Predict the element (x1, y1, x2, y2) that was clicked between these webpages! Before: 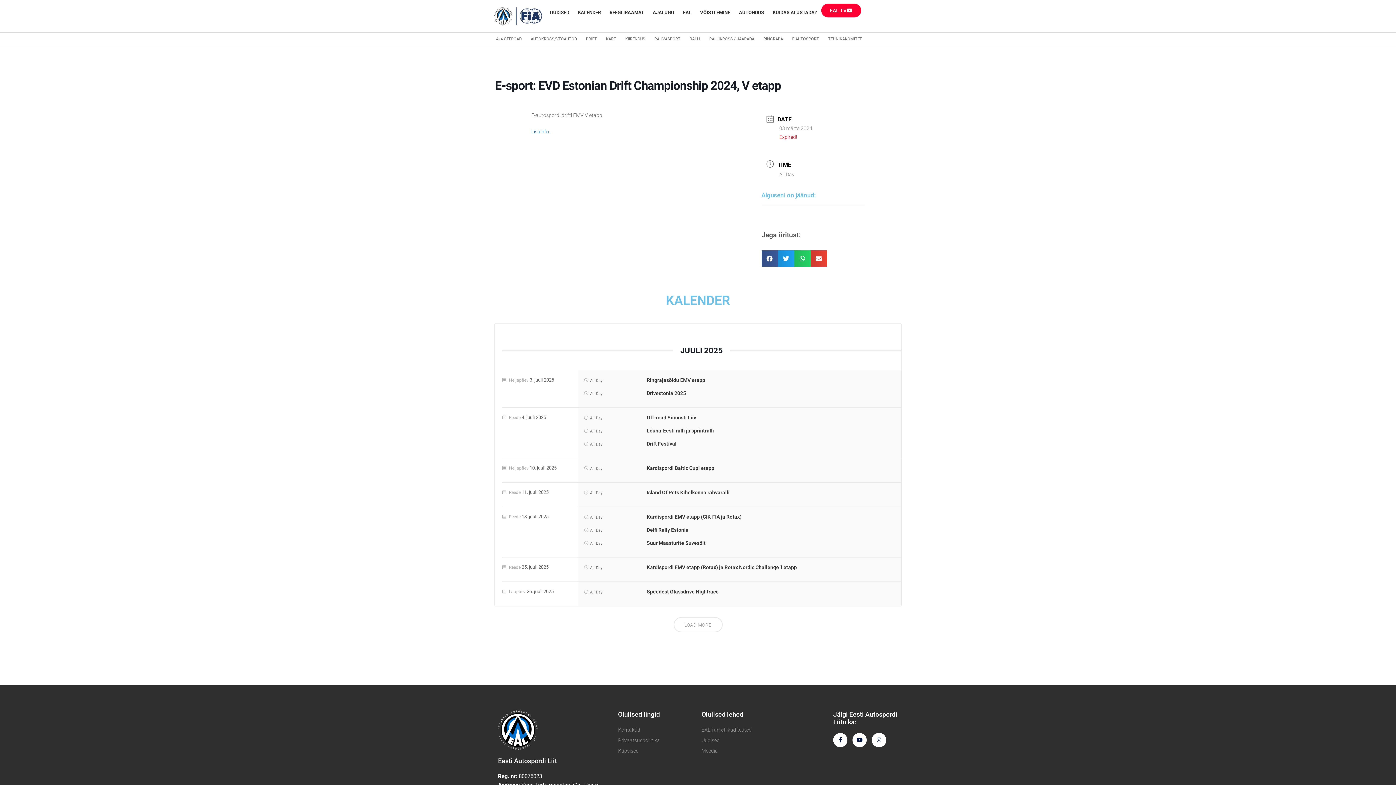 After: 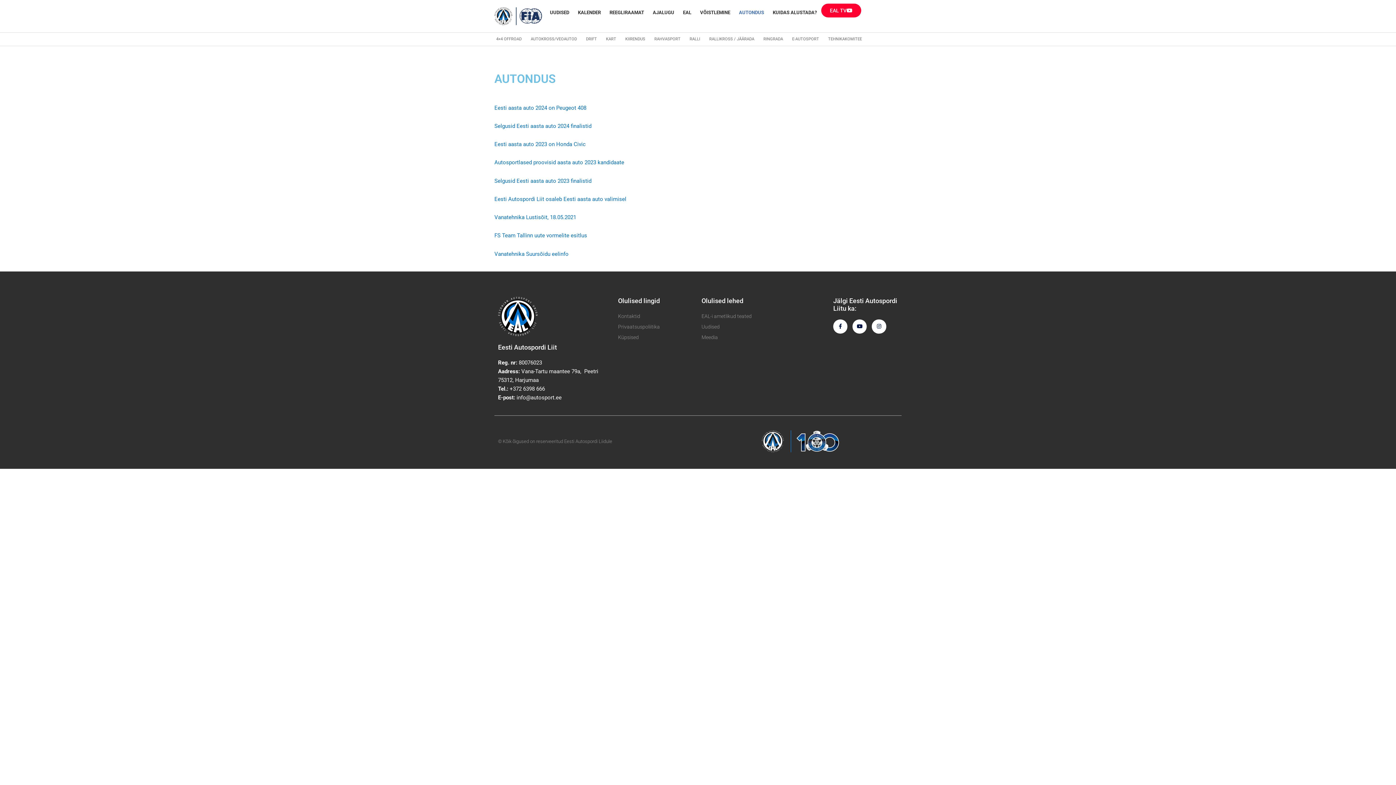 Action: bbox: (734, 3, 768, 21) label: AUTONDUS